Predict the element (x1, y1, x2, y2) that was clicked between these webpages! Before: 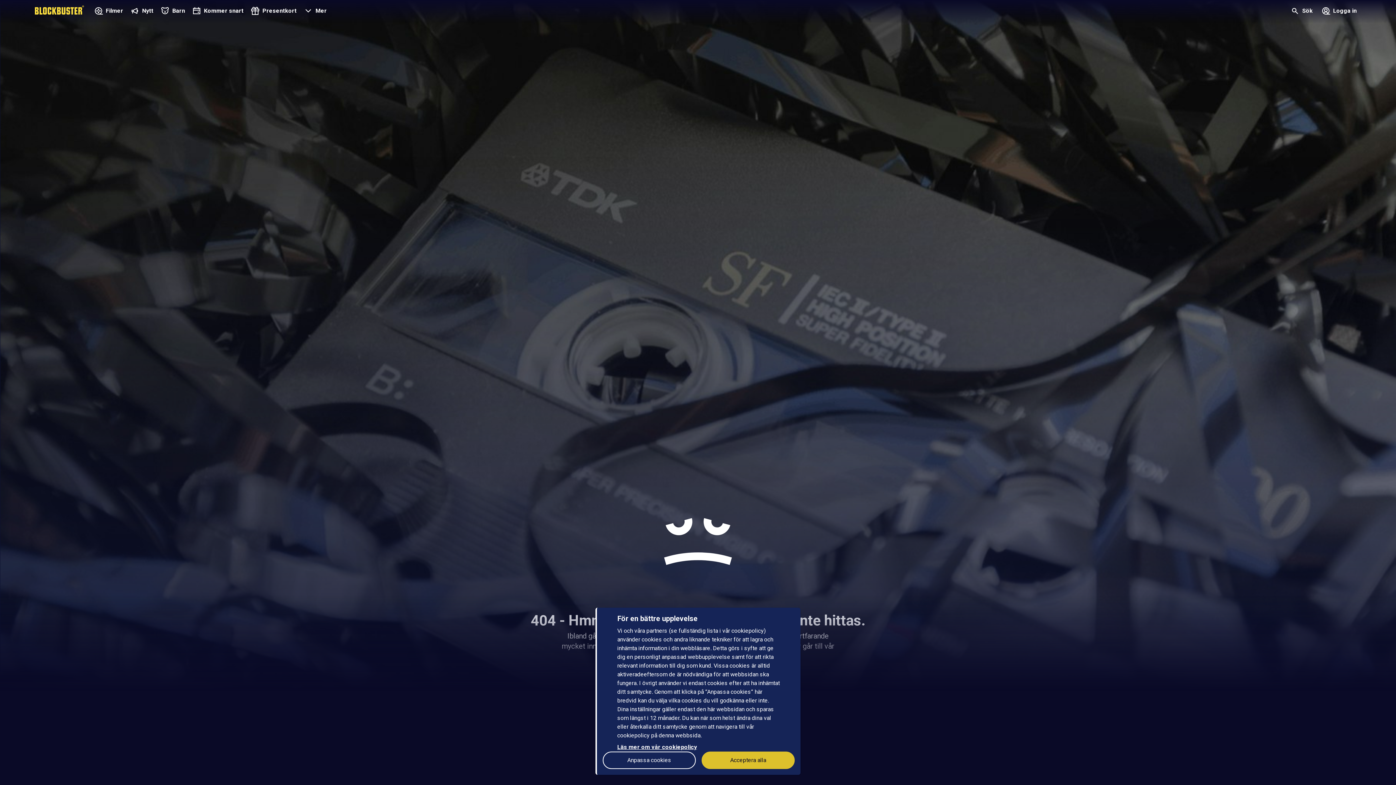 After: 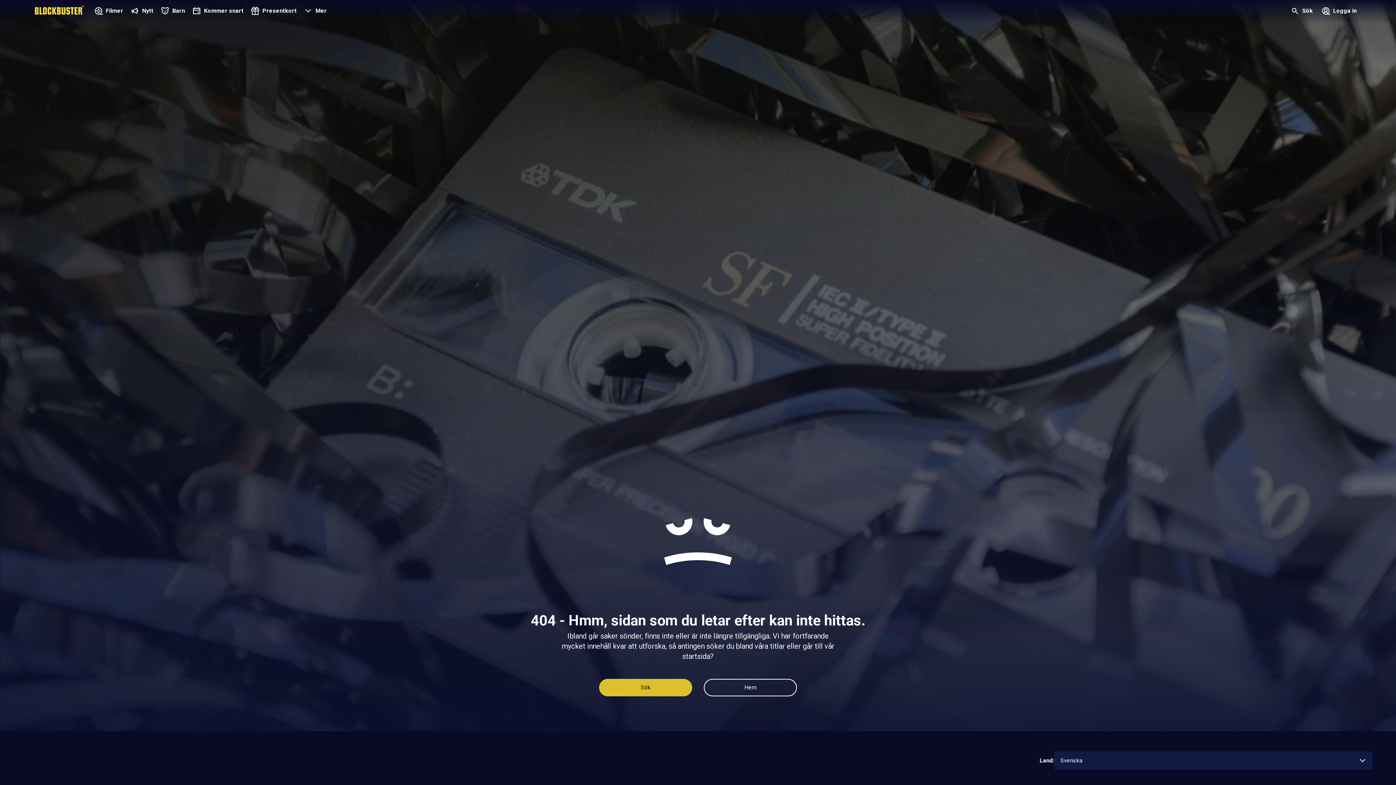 Action: bbox: (701, 752, 794, 769) label: Acceptera alla